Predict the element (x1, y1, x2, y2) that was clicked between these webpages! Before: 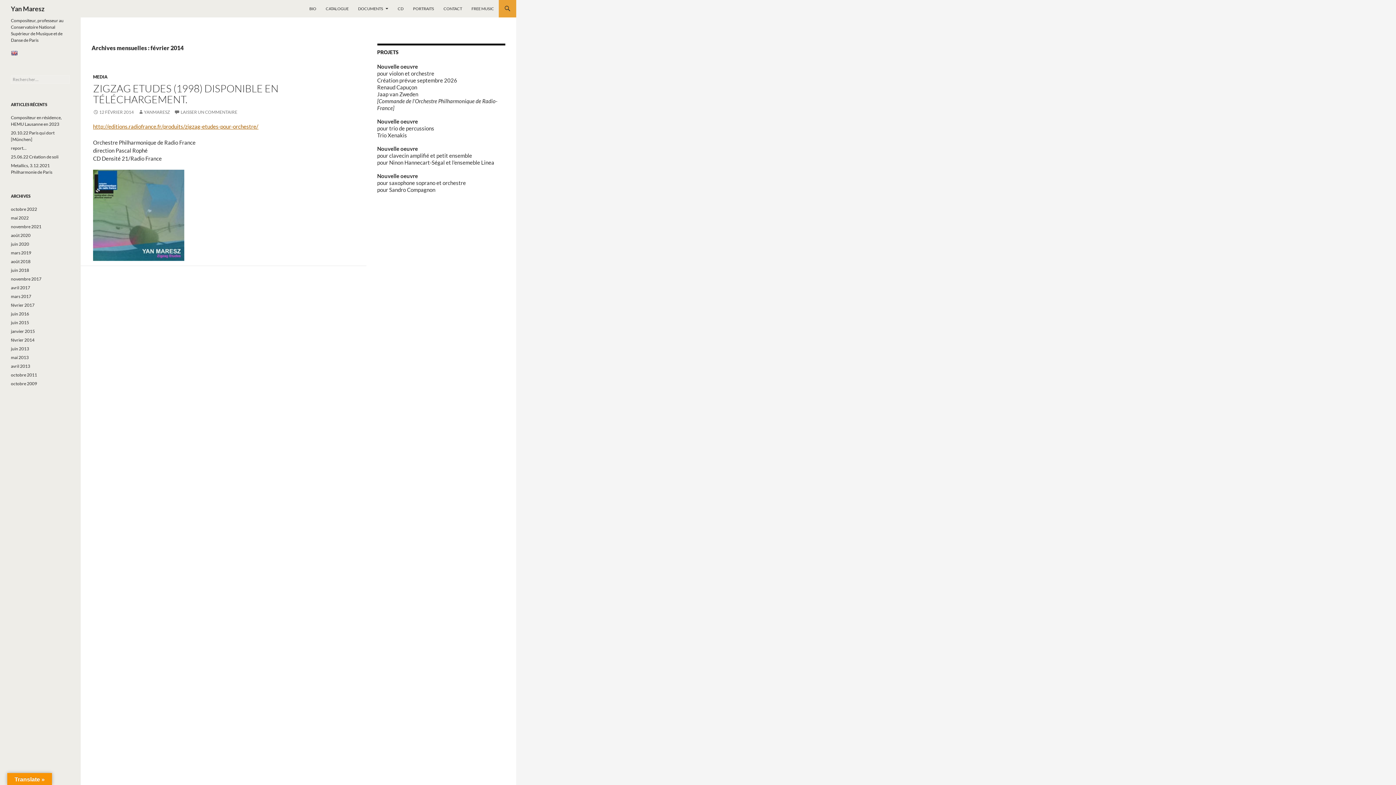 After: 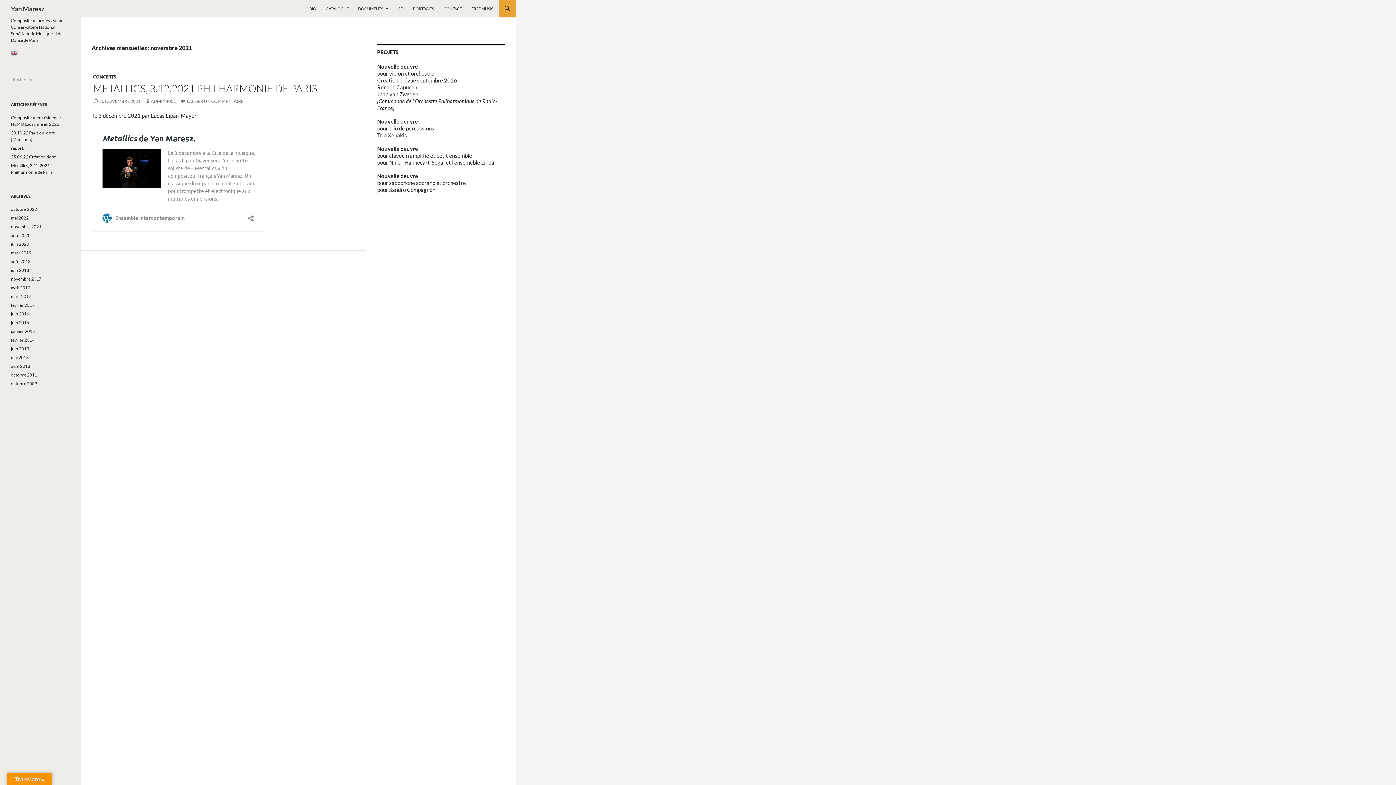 Action: label: novembre 2021 bbox: (10, 224, 41, 229)